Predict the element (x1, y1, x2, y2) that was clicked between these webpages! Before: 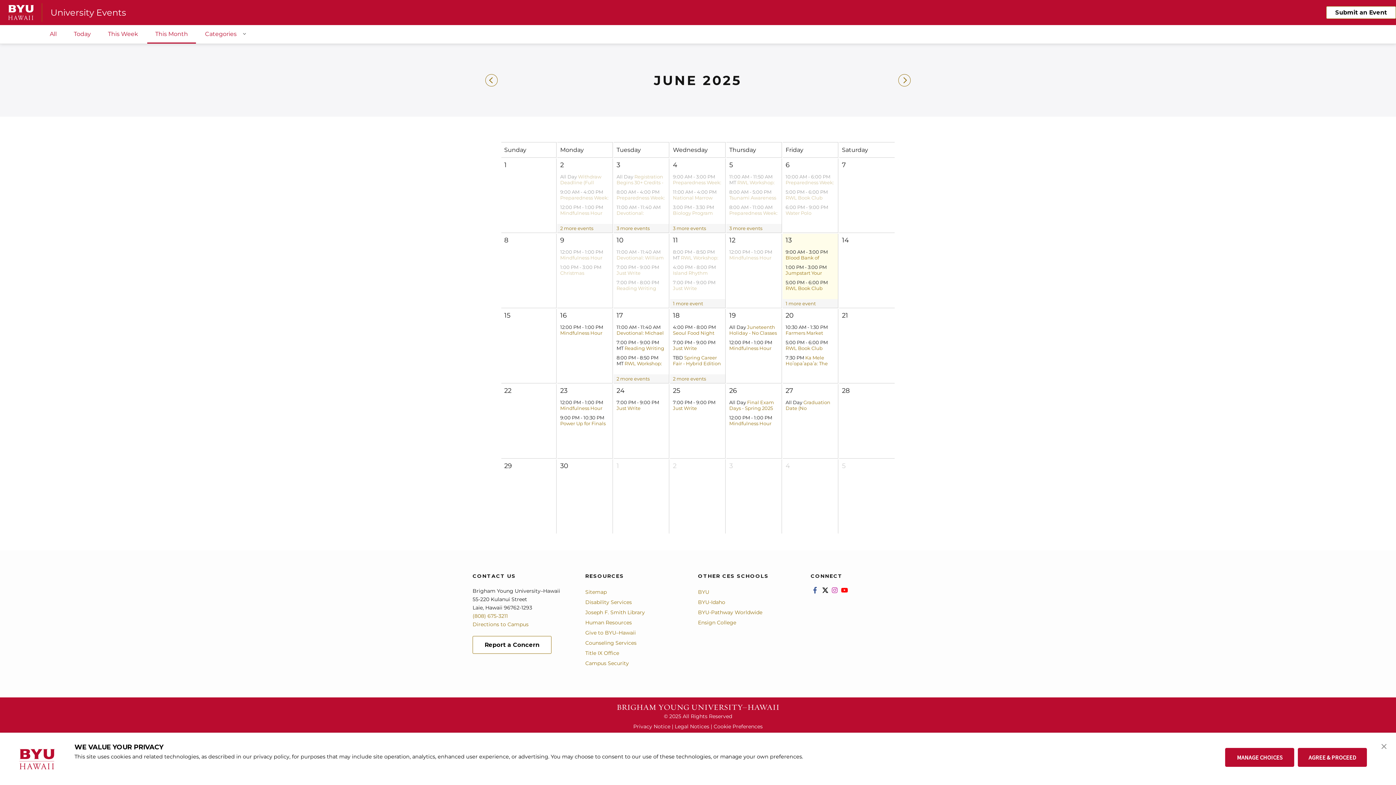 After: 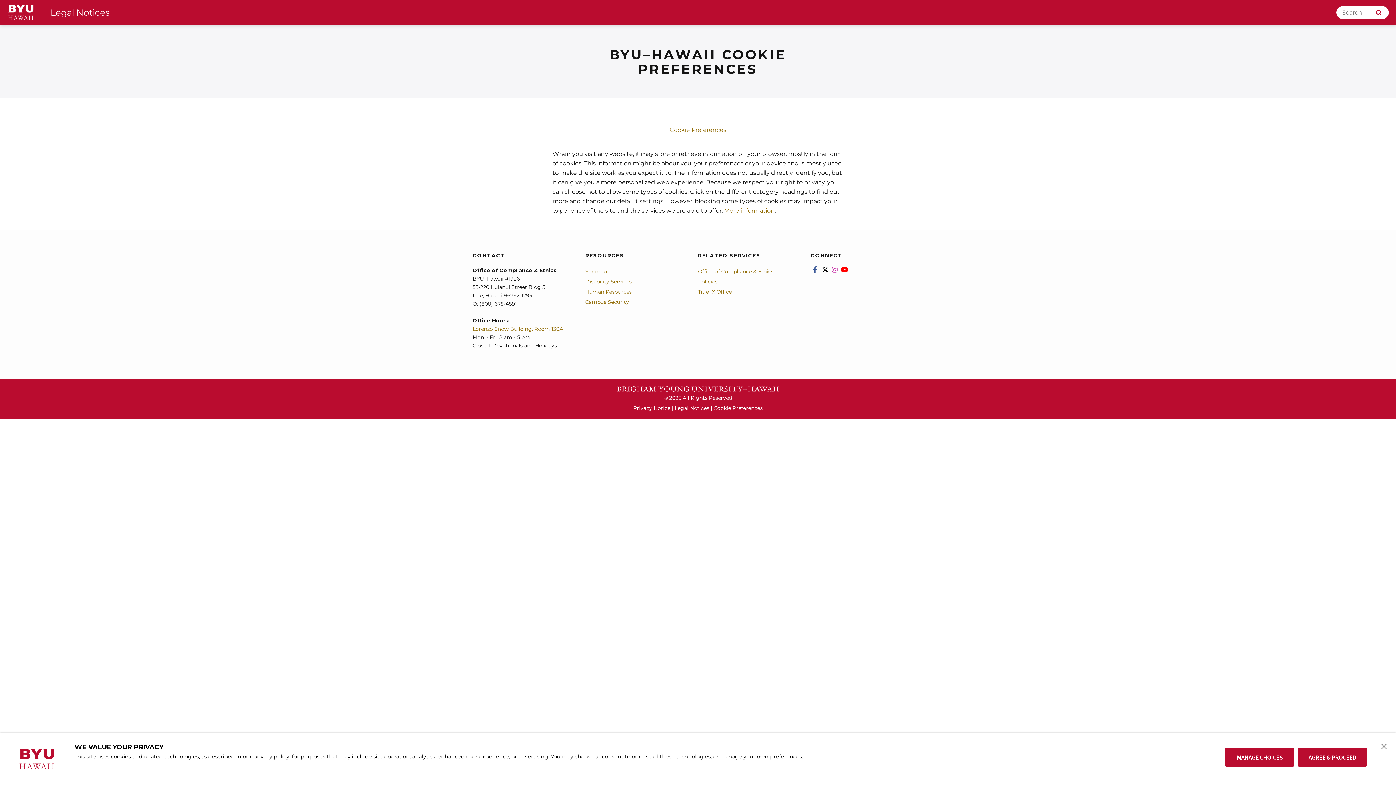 Action: label: Cookie Preferences bbox: (713, 723, 762, 730)